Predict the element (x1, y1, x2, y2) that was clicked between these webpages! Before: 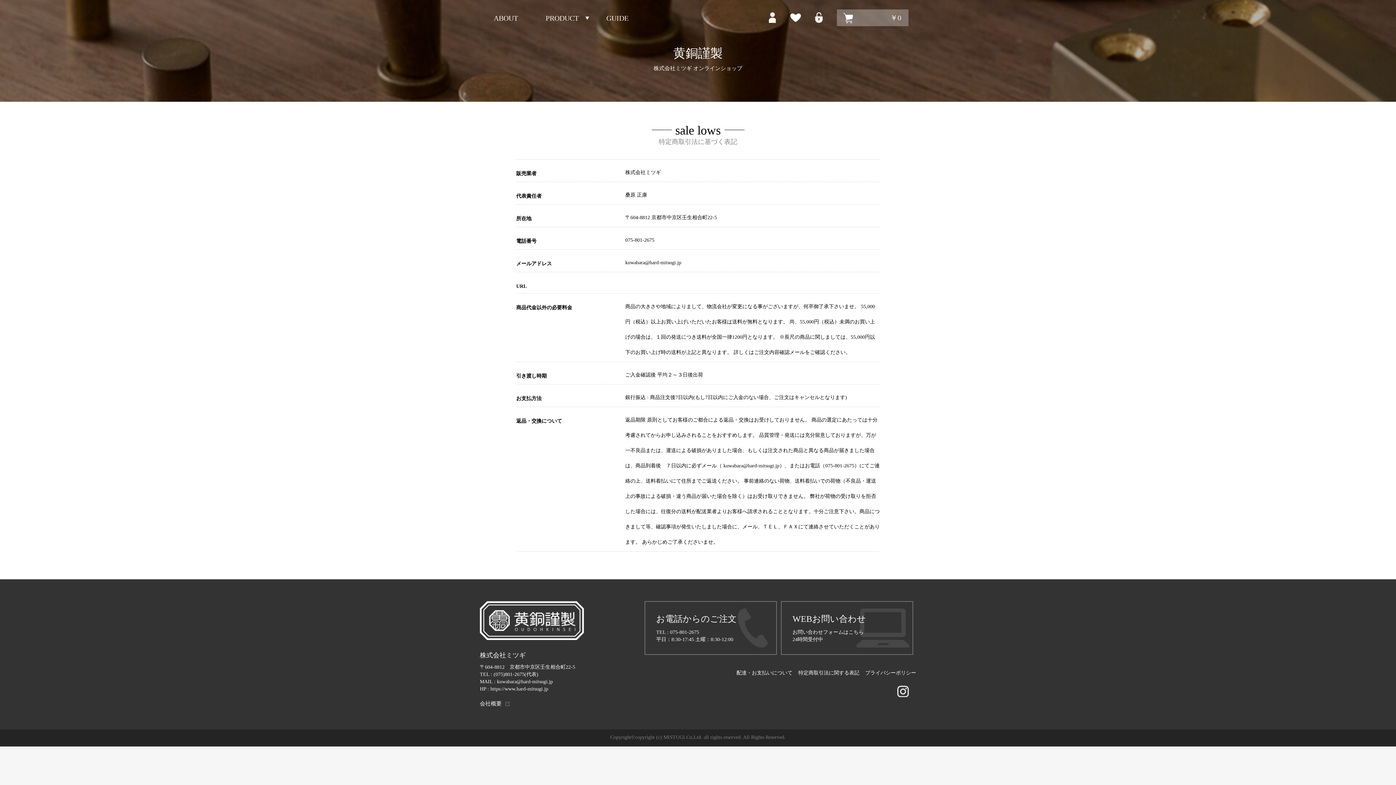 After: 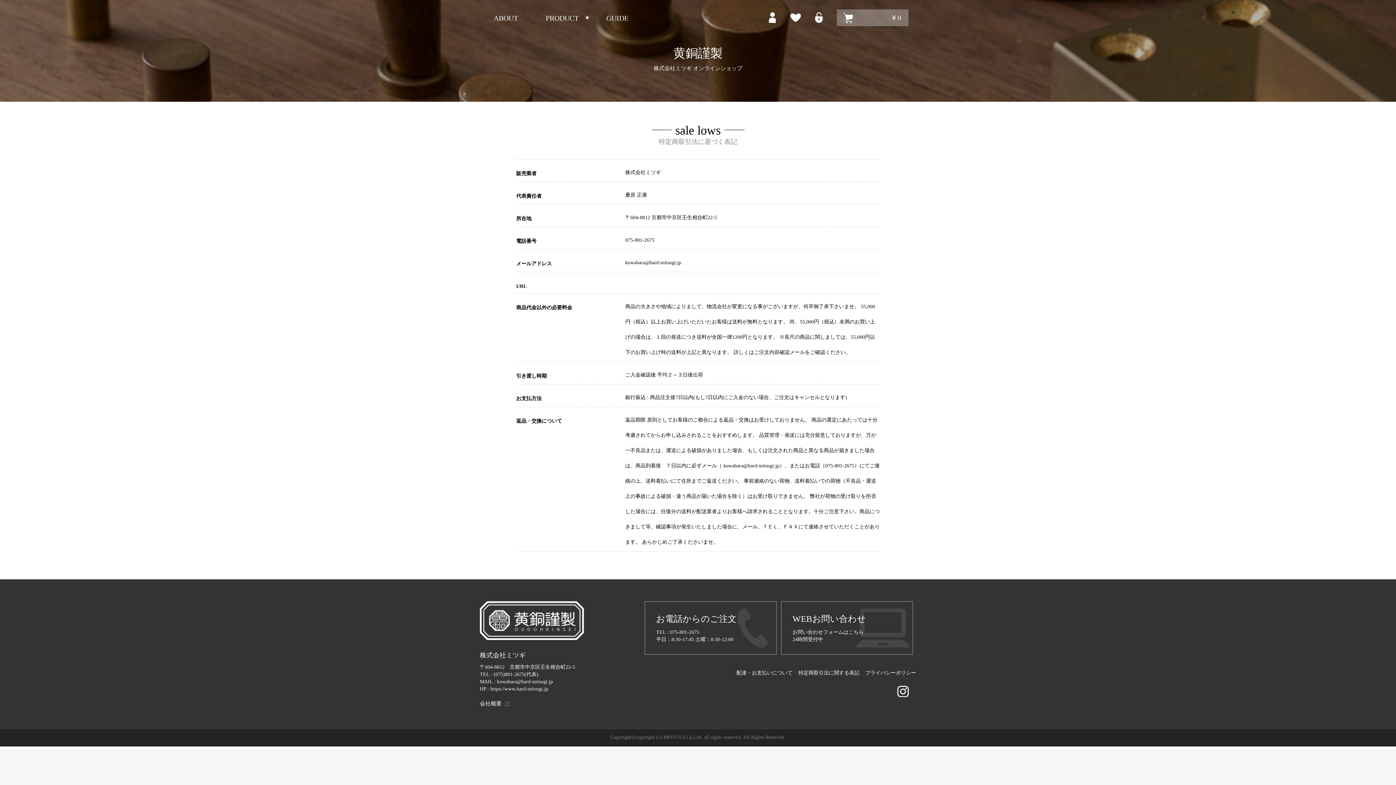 Action: label: 特定商取引法に関する表記 bbox: (798, 670, 859, 676)